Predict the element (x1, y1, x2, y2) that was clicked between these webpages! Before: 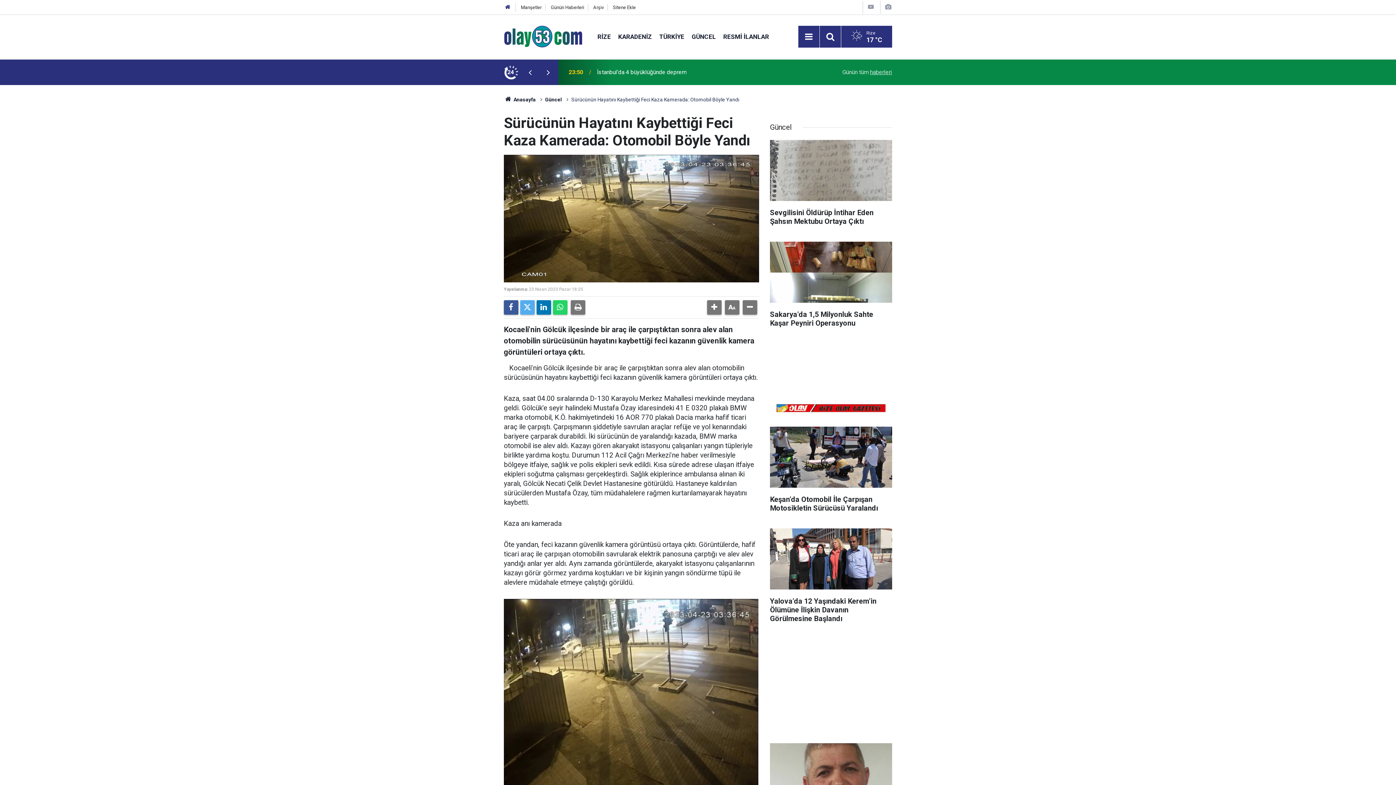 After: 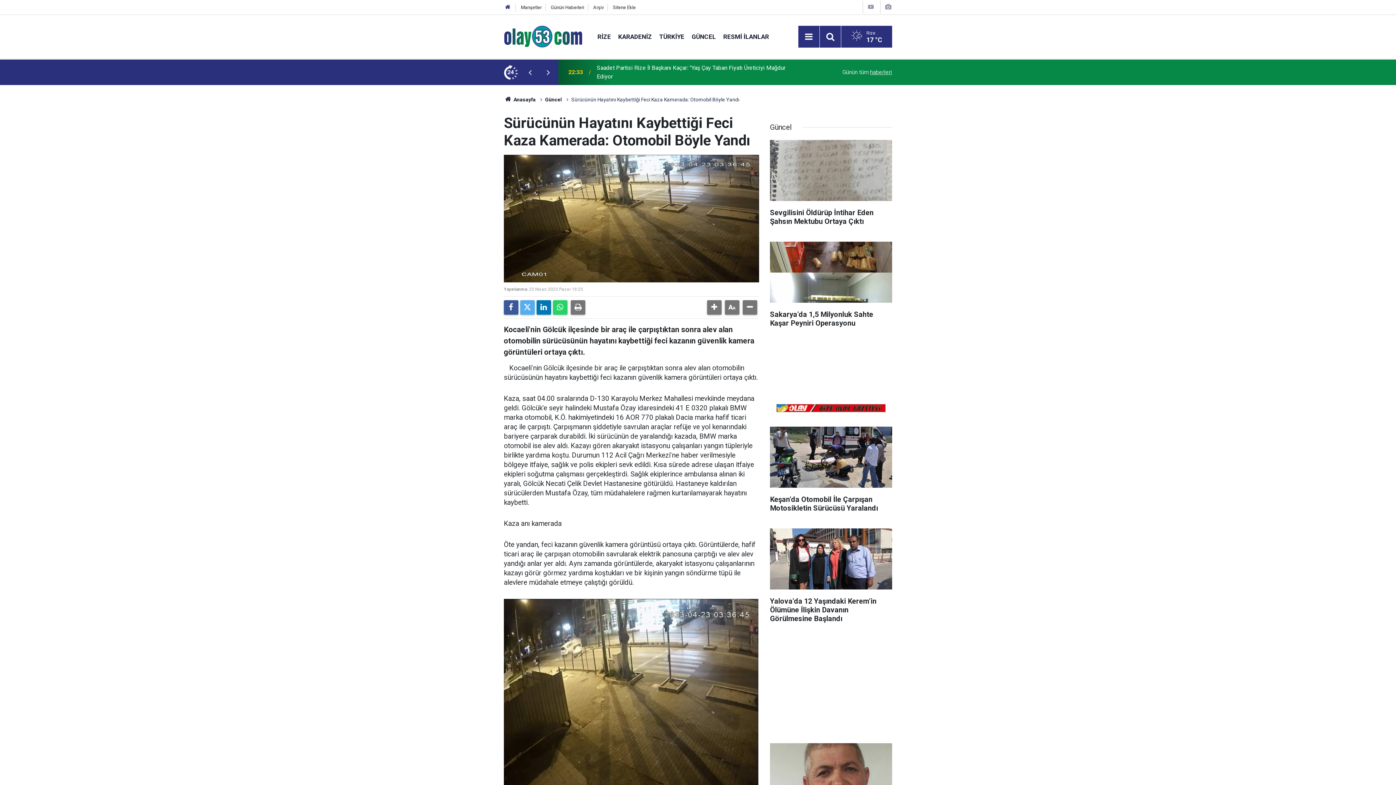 Action: bbox: (521, 68, 539, 76)